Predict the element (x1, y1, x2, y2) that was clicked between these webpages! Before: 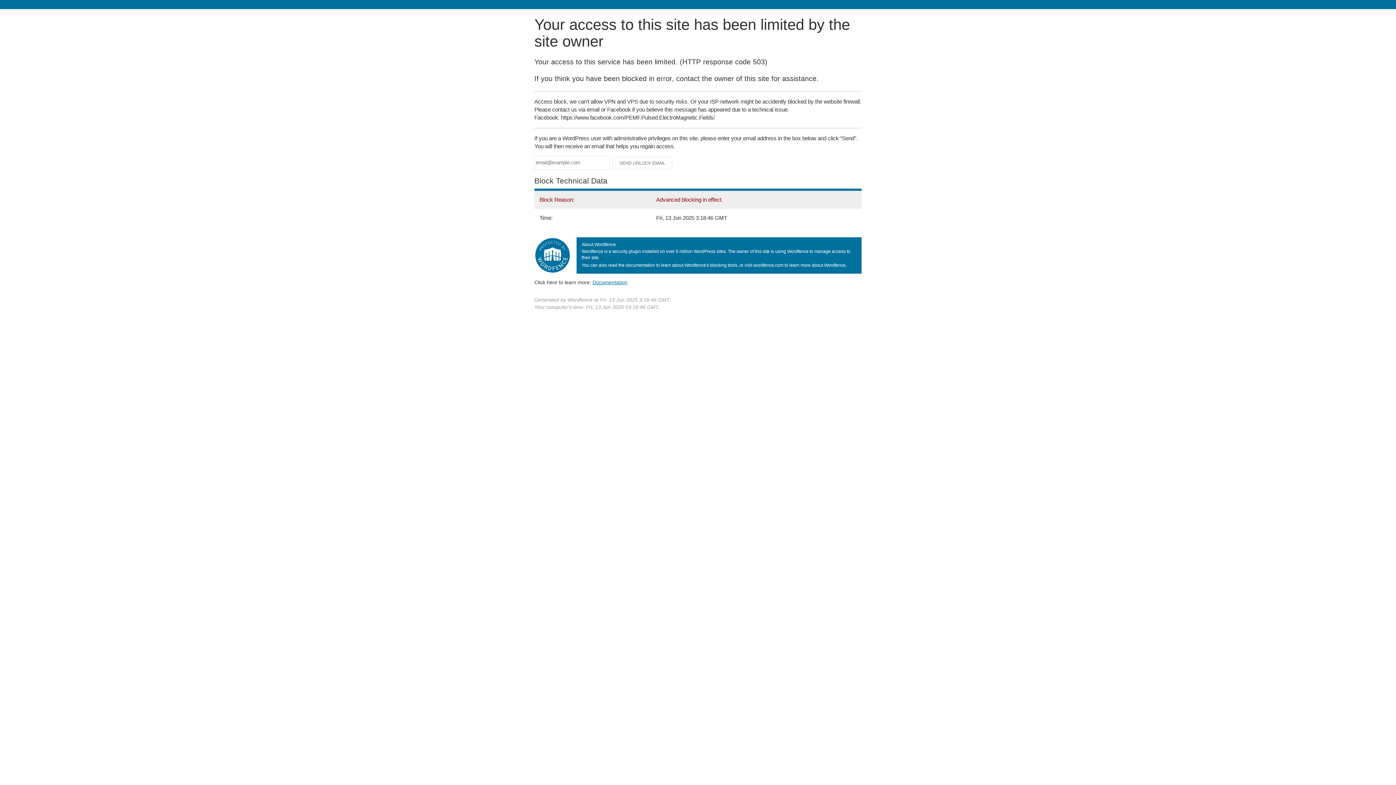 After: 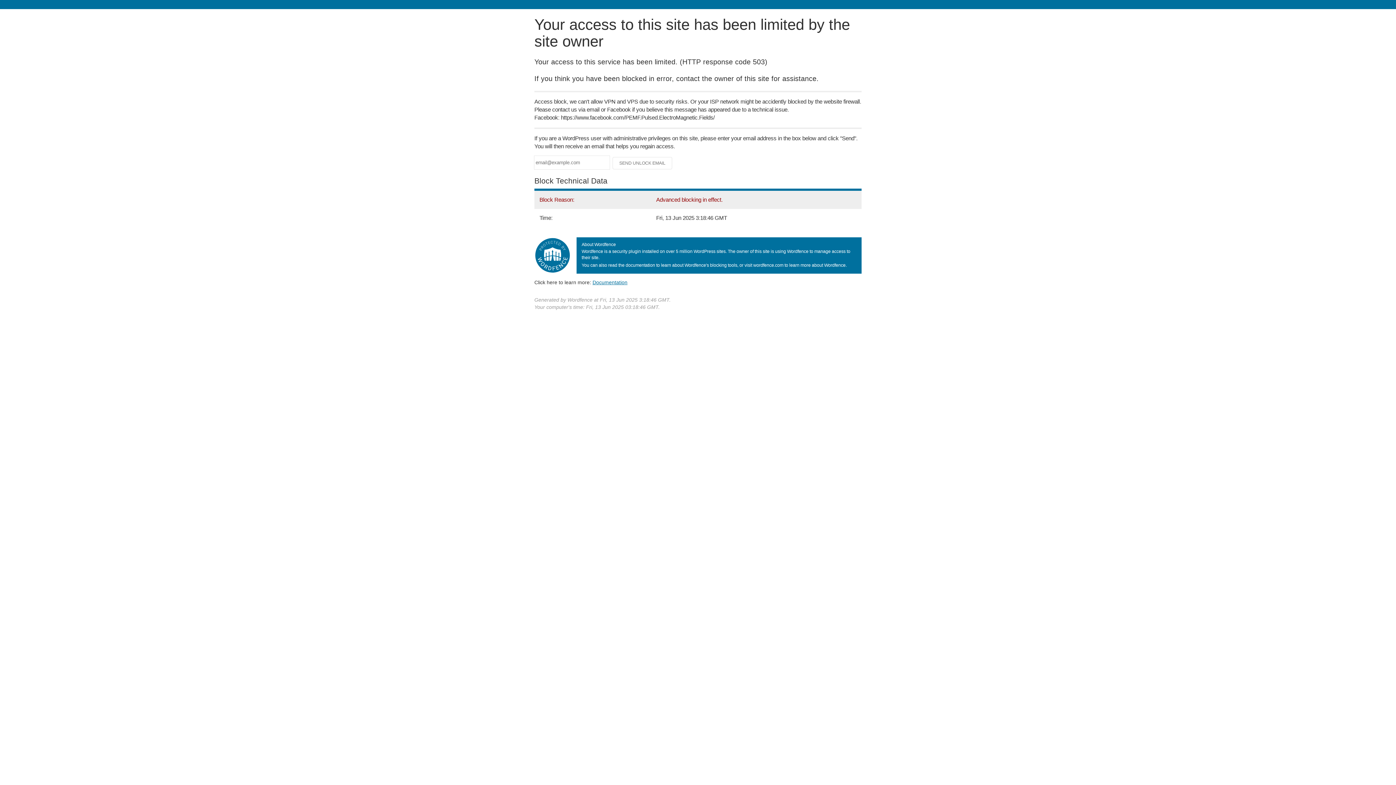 Action: bbox: (592, 279, 627, 285) label: Documentation